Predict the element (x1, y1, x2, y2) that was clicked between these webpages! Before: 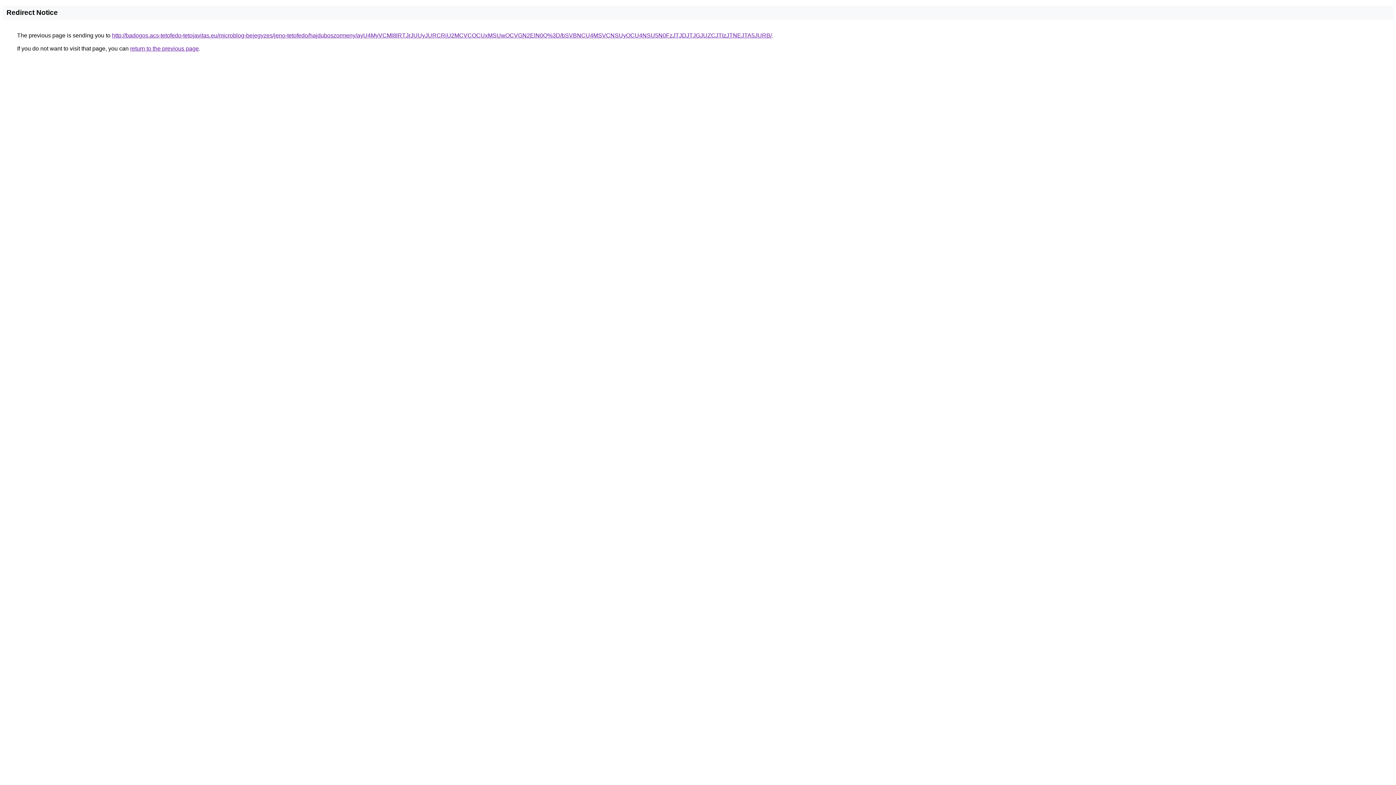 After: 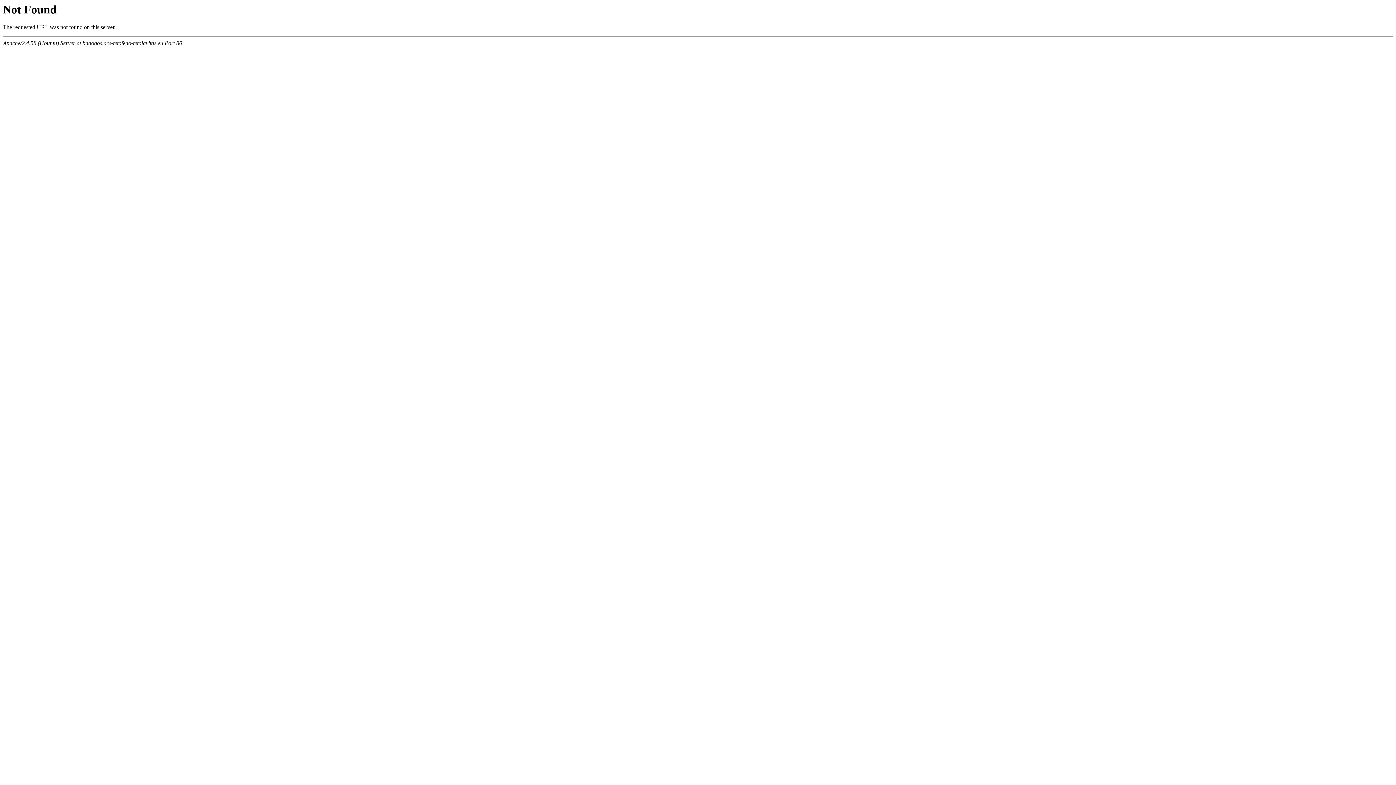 Action: label: http://badogos.acs-tetofedo-tetojavitas.eu/microblog-bejegyzes/jeno-tetofedo/hajduboszormeny/ayU4MyVCMl8lRTJrJUUyJURCRiU2MCVCOCUxMSUwOCVGN2ElN0Q%3D/bSVBNCU4MSVCNSUyOCU4NSU5N0FzJTJDJTJGJUZCJTIzJTNEJTA5JURB/ bbox: (112, 32, 772, 38)